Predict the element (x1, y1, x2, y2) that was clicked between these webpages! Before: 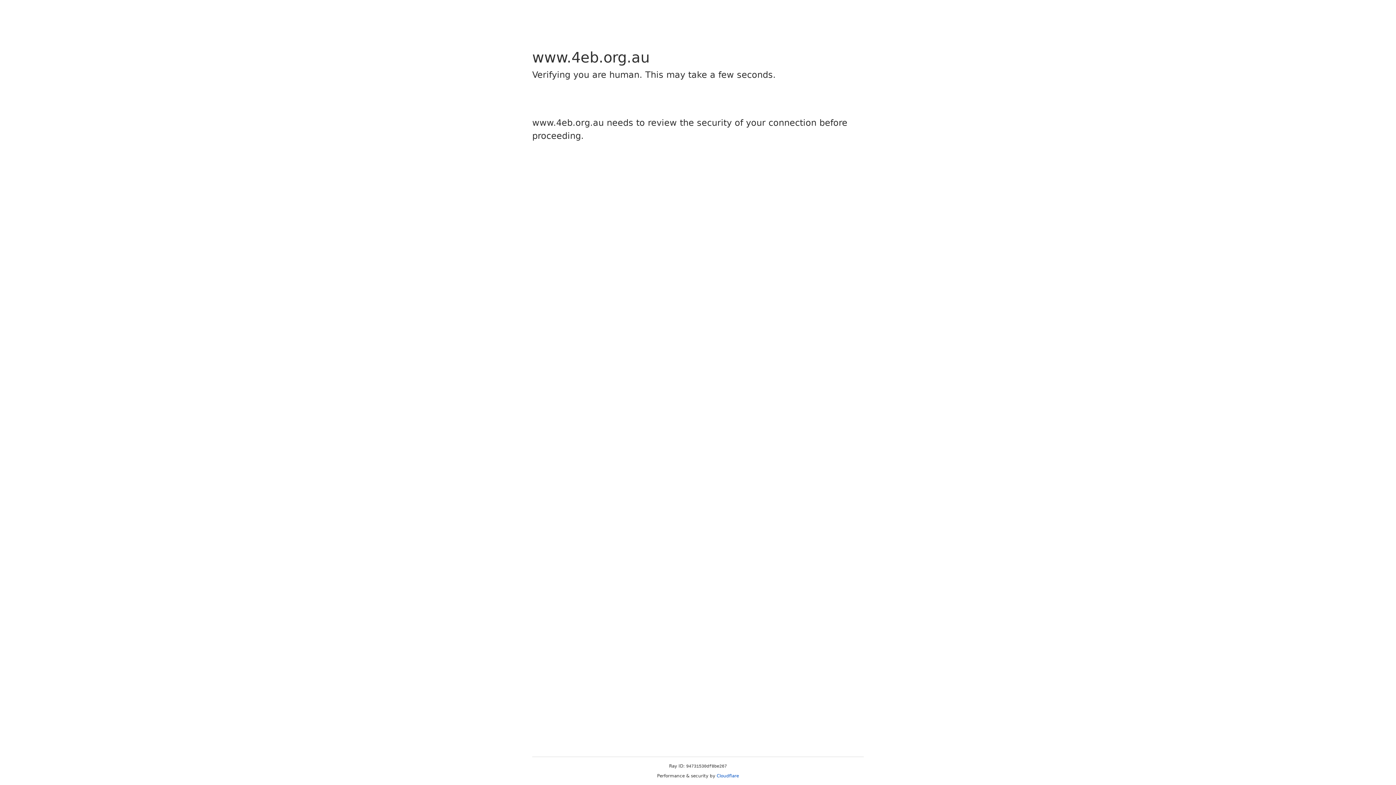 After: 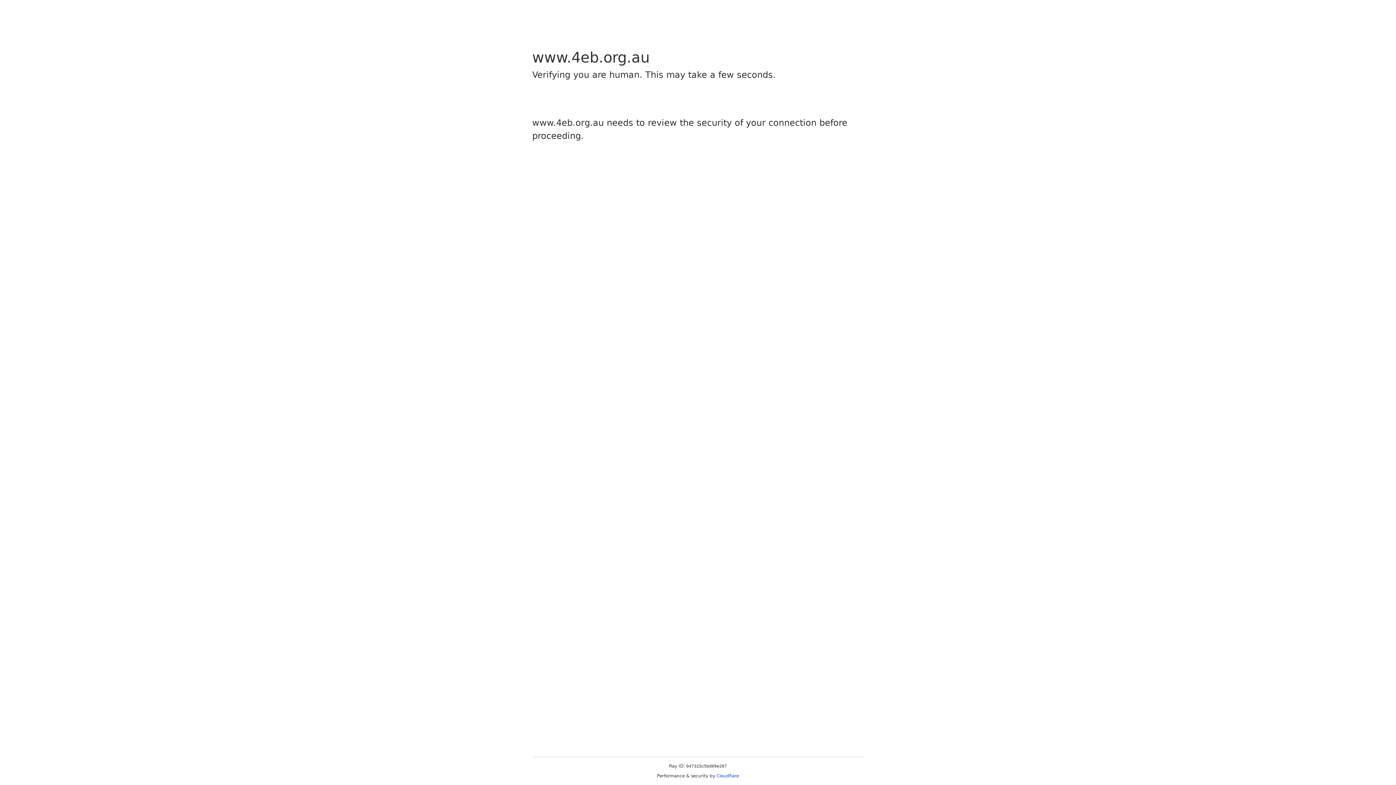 Action: label: Cloudflare bbox: (716, 773, 739, 778)